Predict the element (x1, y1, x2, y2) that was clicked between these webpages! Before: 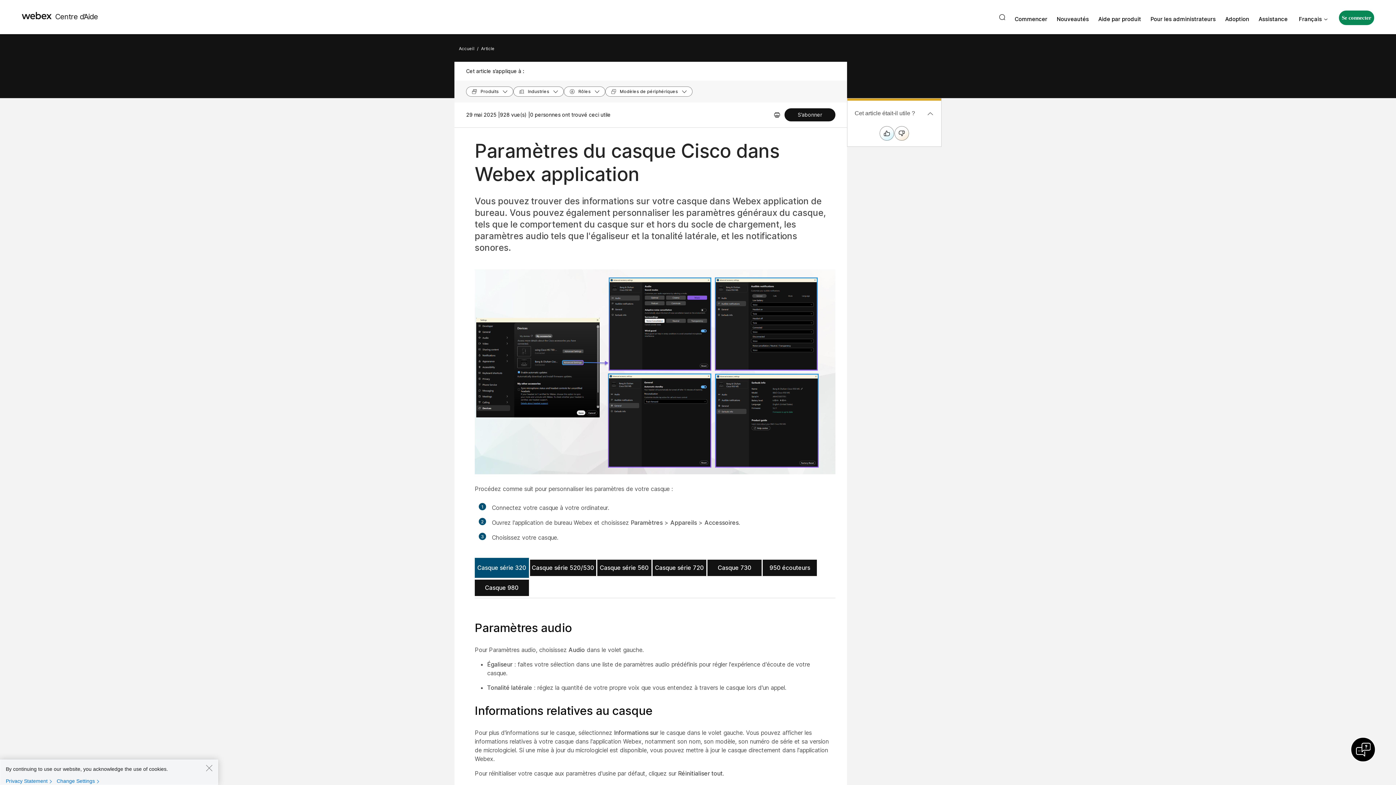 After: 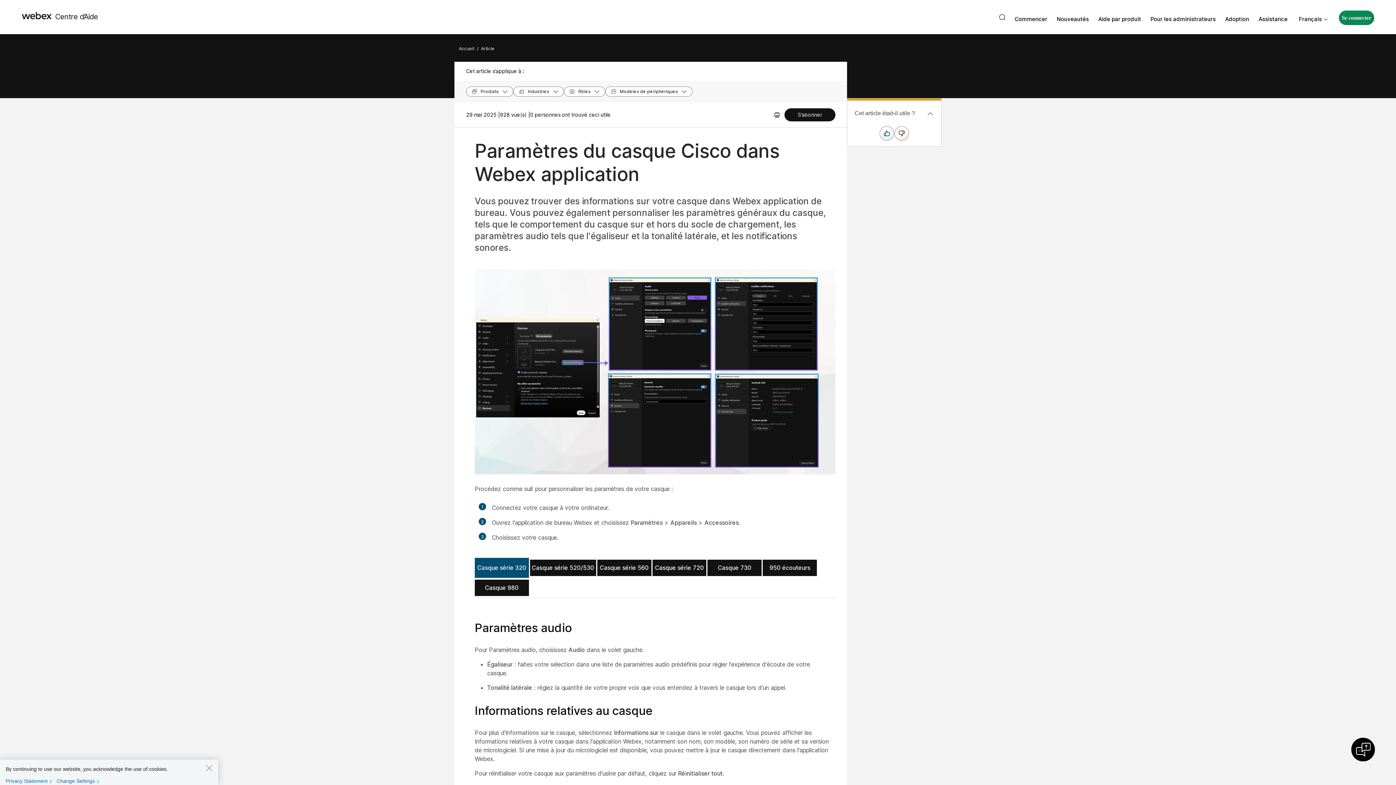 Action: label: Casque série 320 bbox: (477, 564, 526, 571)